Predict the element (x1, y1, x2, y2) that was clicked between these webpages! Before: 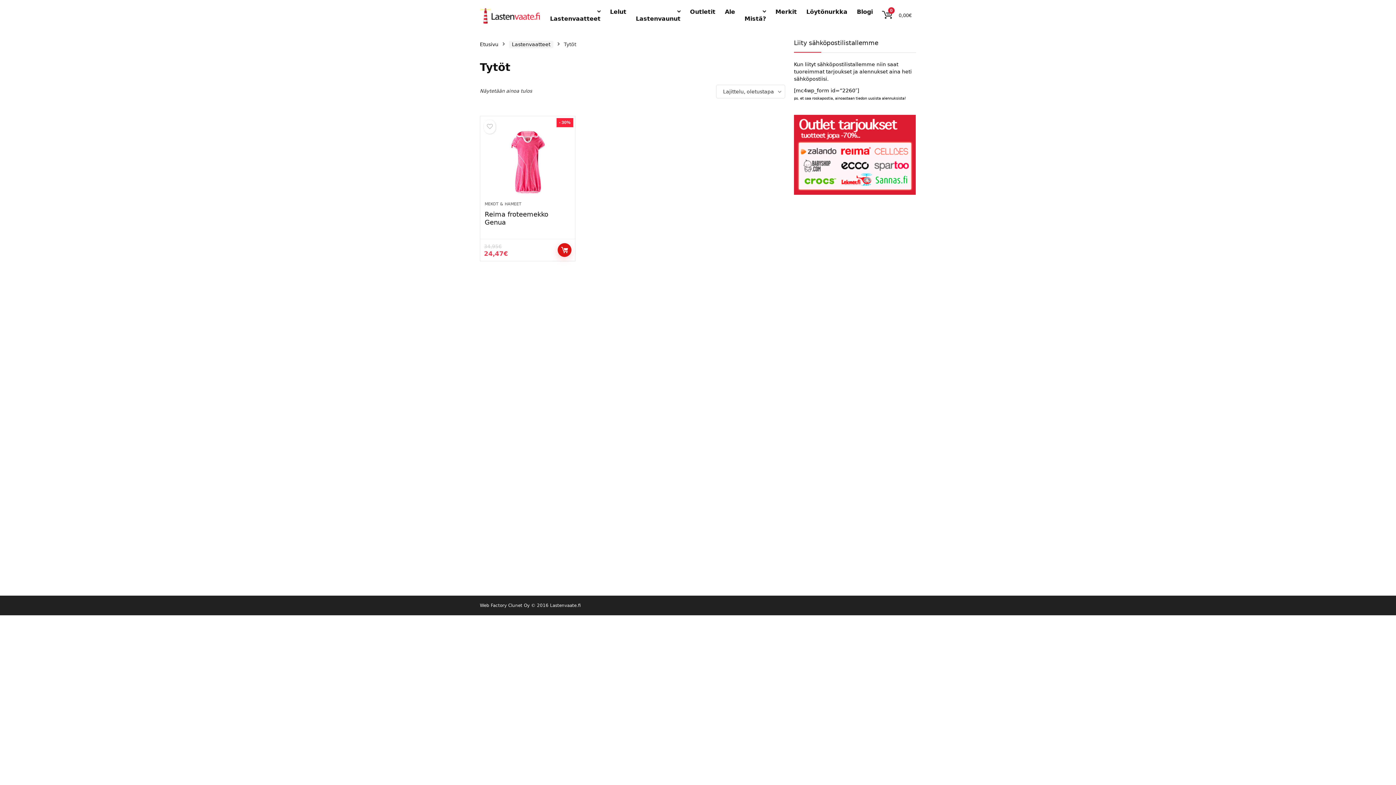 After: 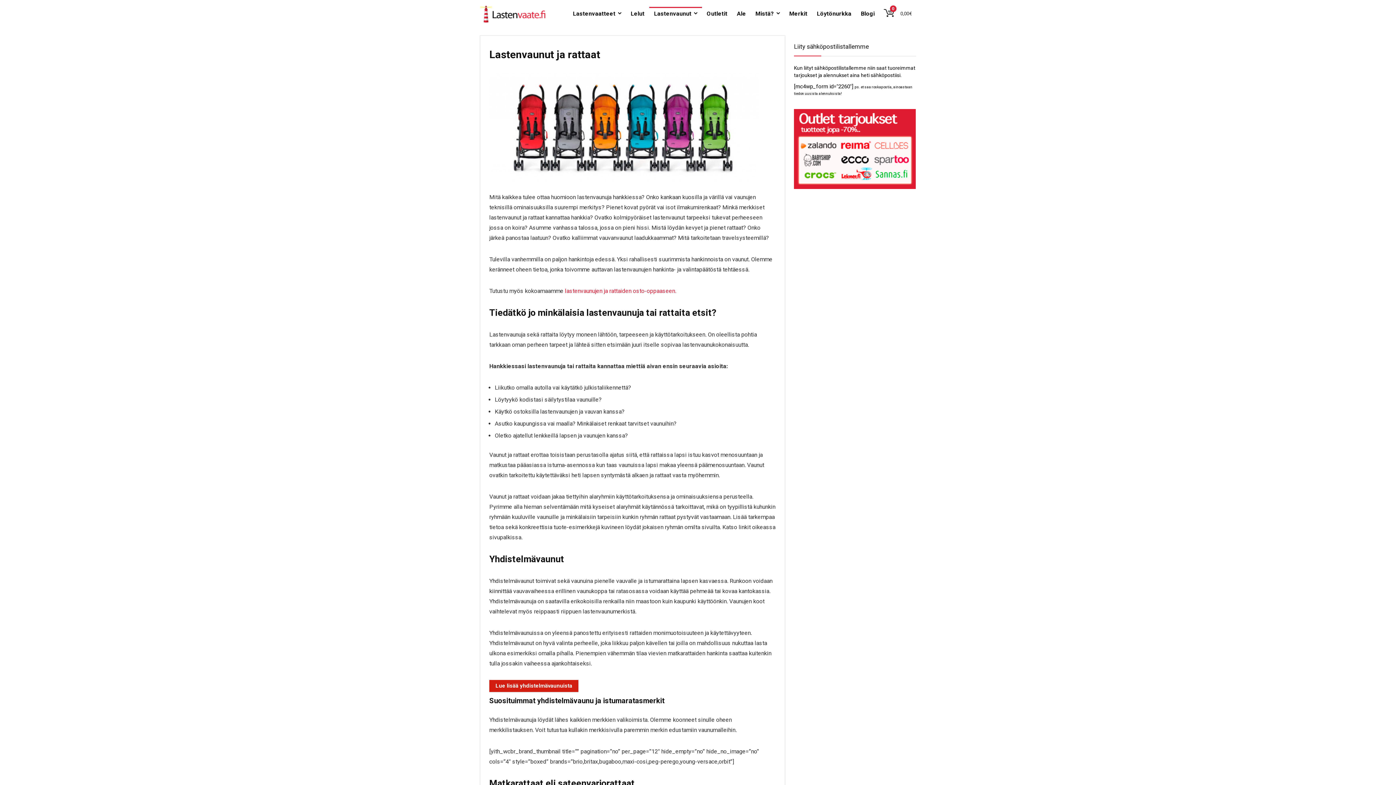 Action: label: Lastenvaunut bbox: (631, 5, 685, 26)